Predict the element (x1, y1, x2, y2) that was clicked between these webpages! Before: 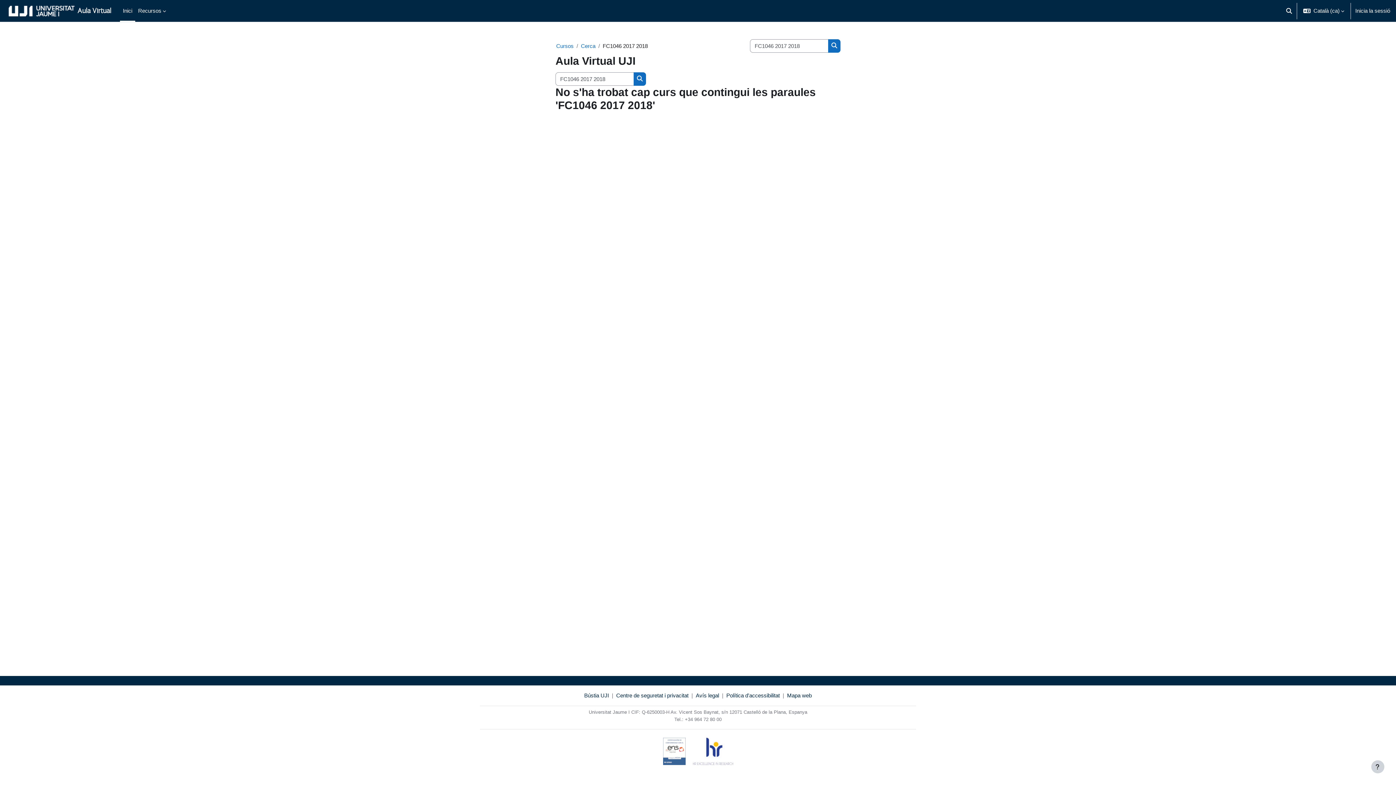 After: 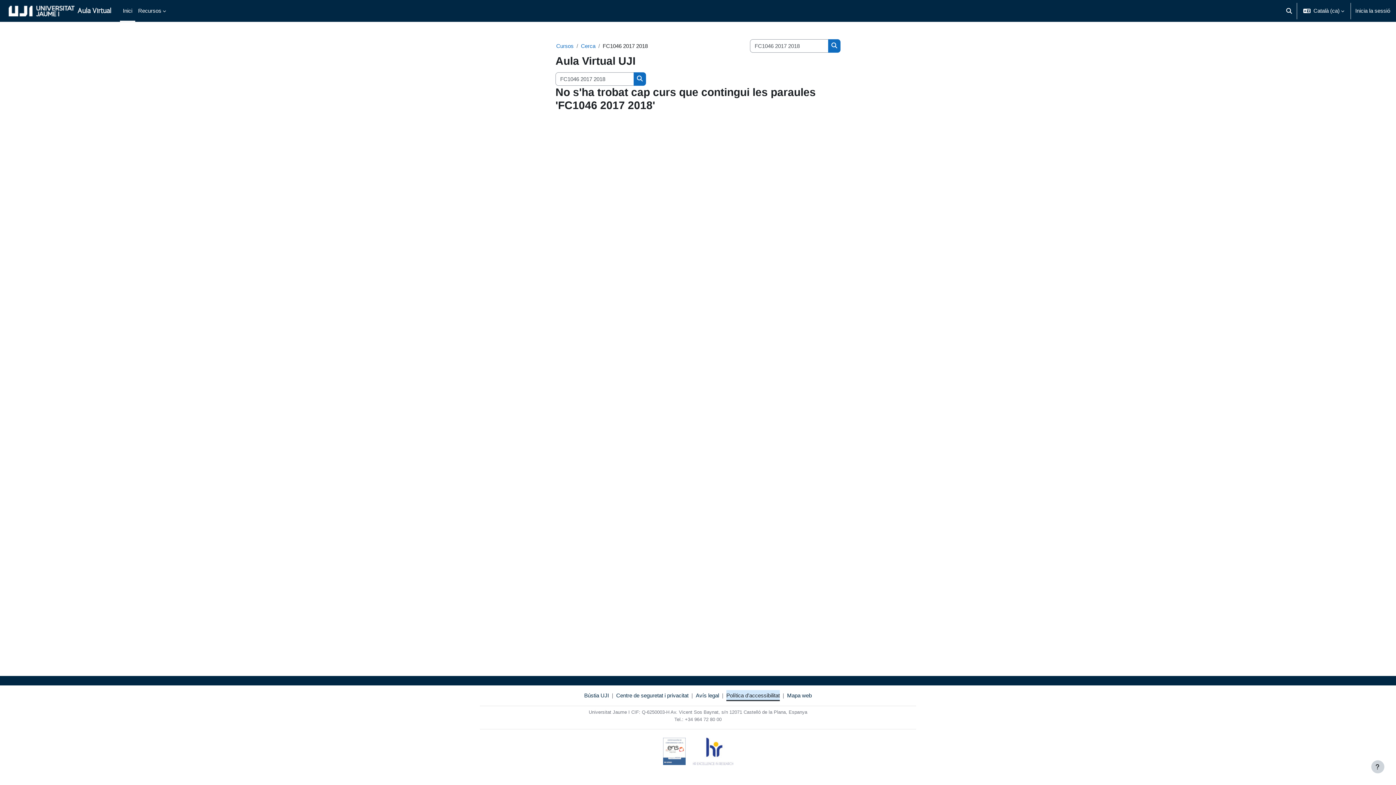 Action: bbox: (726, 691, 780, 700) label: Política d'accessibilitat